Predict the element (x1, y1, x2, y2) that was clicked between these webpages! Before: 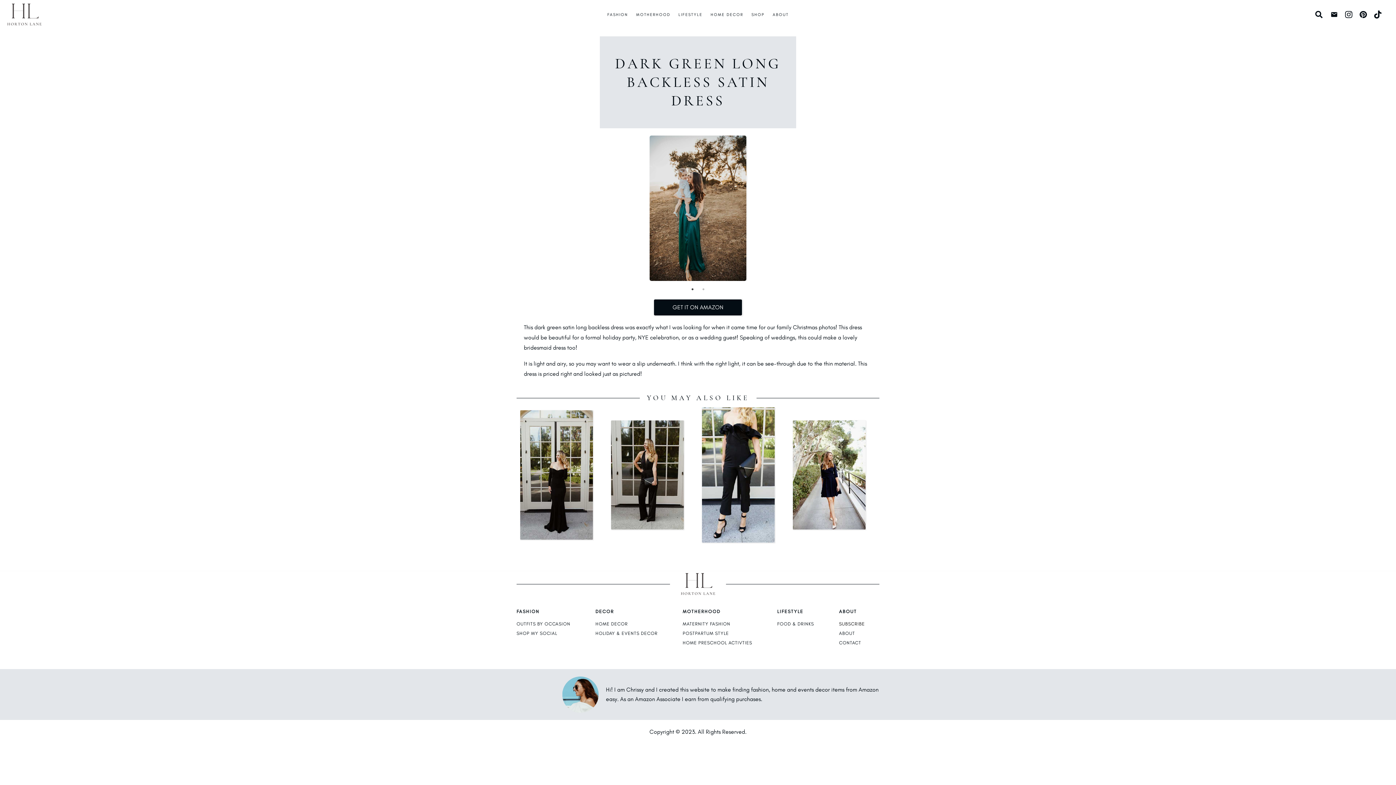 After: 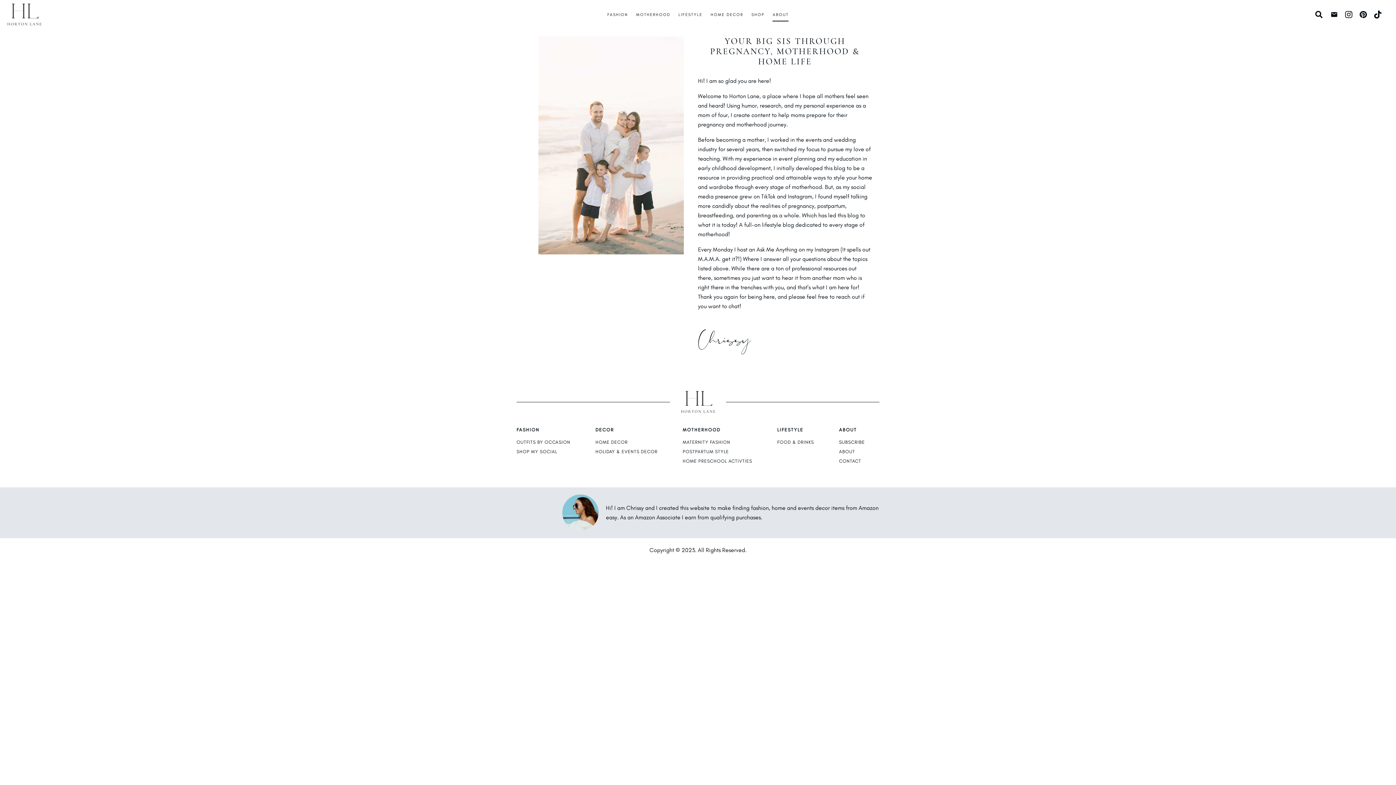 Action: label: ABOUT bbox: (772, 8, 788, 21)